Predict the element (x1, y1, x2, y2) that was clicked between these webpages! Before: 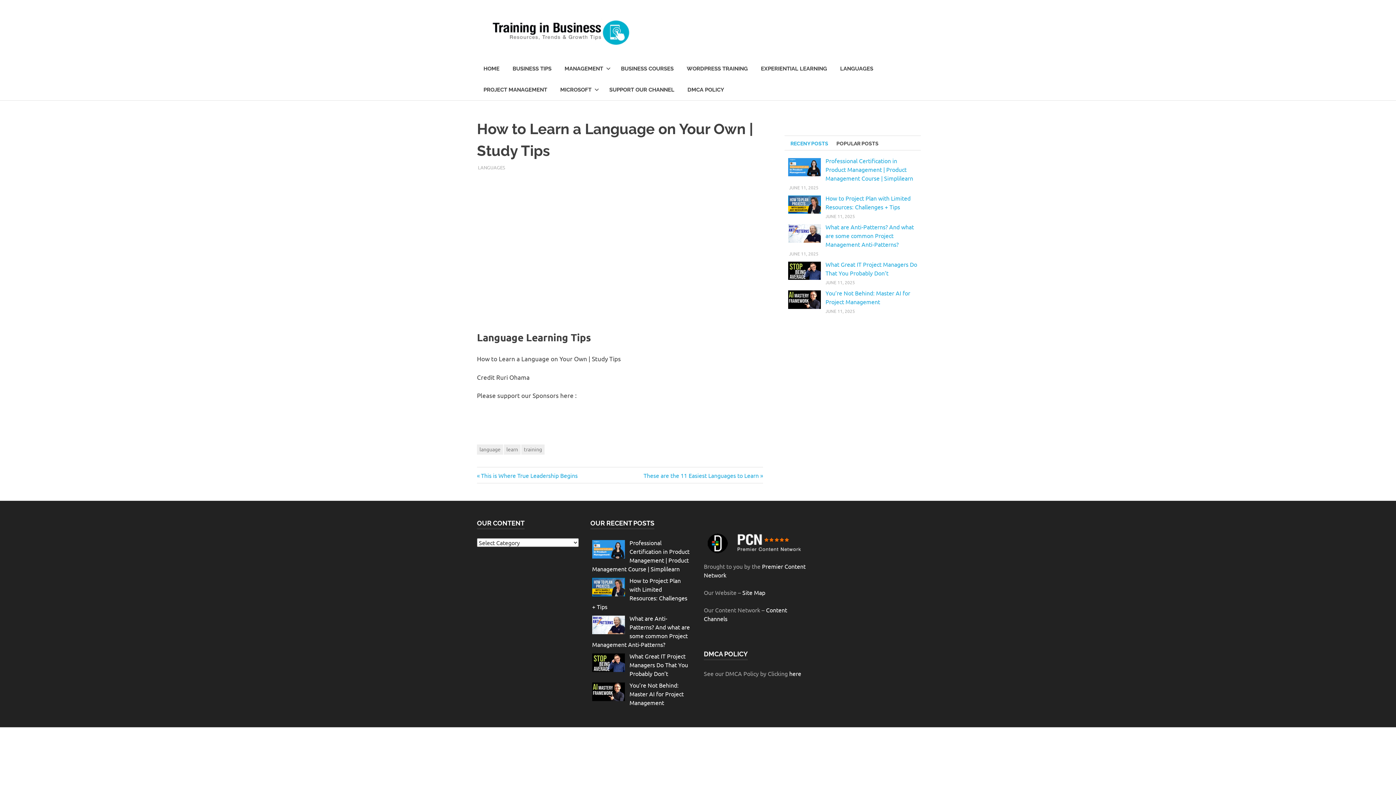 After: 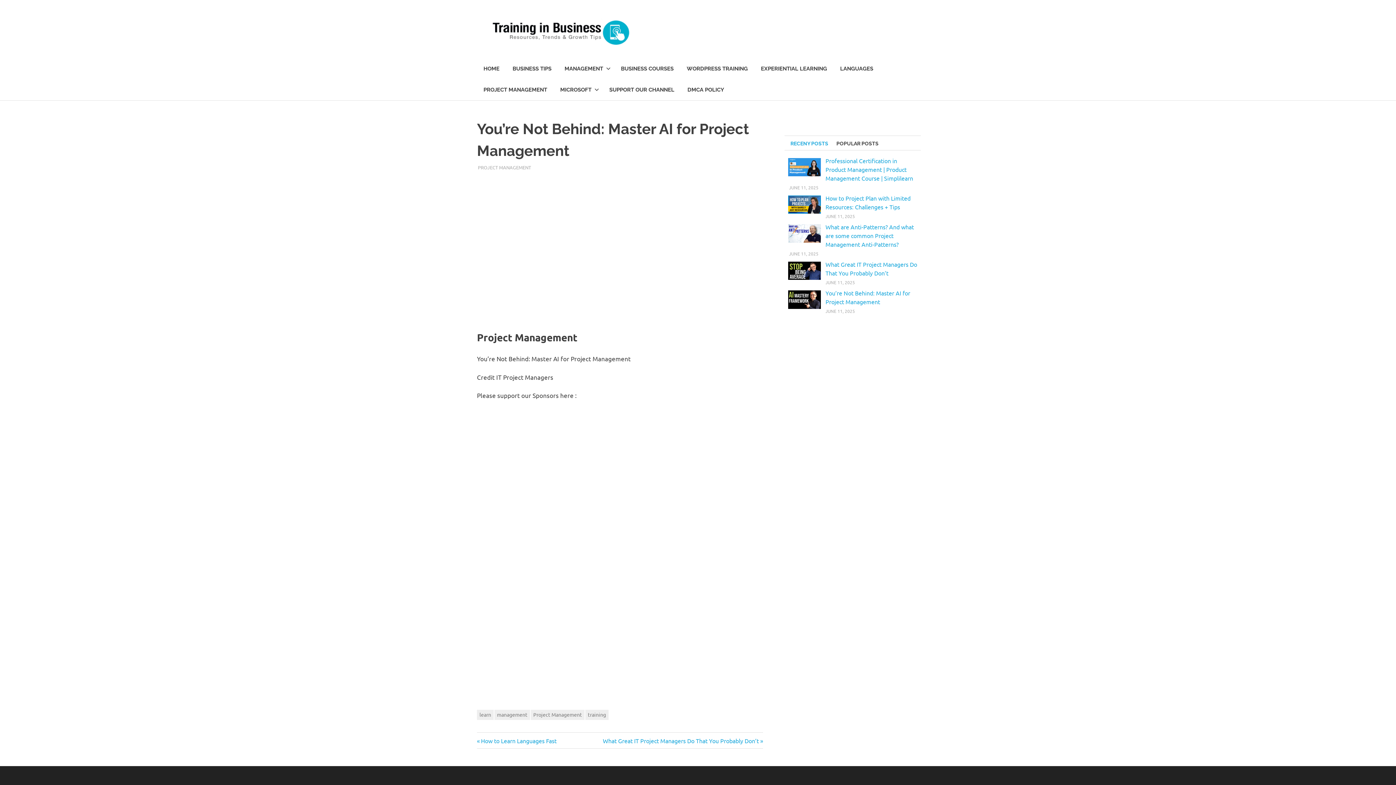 Action: bbox: (629, 681, 683, 706) label: You’re Not Behind: Master AI for Project Management